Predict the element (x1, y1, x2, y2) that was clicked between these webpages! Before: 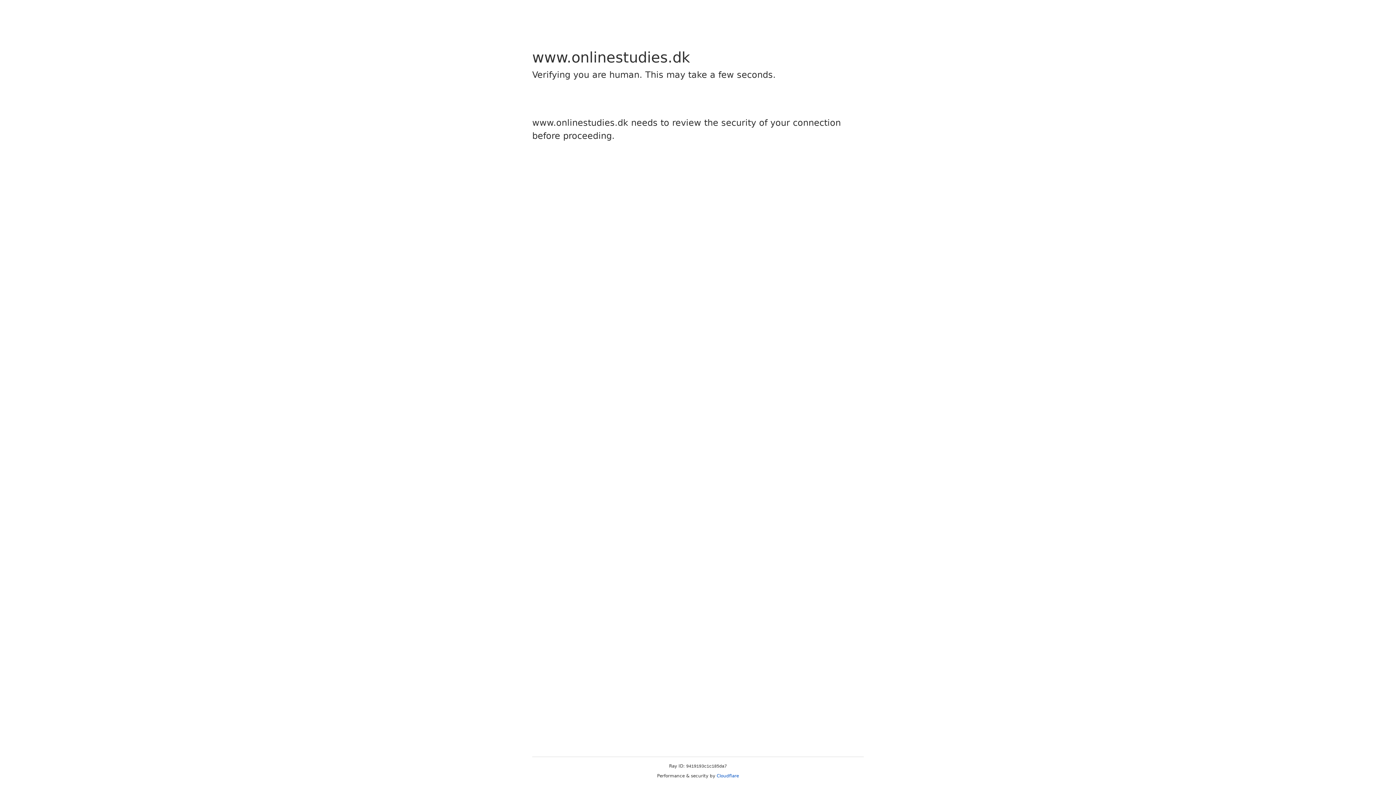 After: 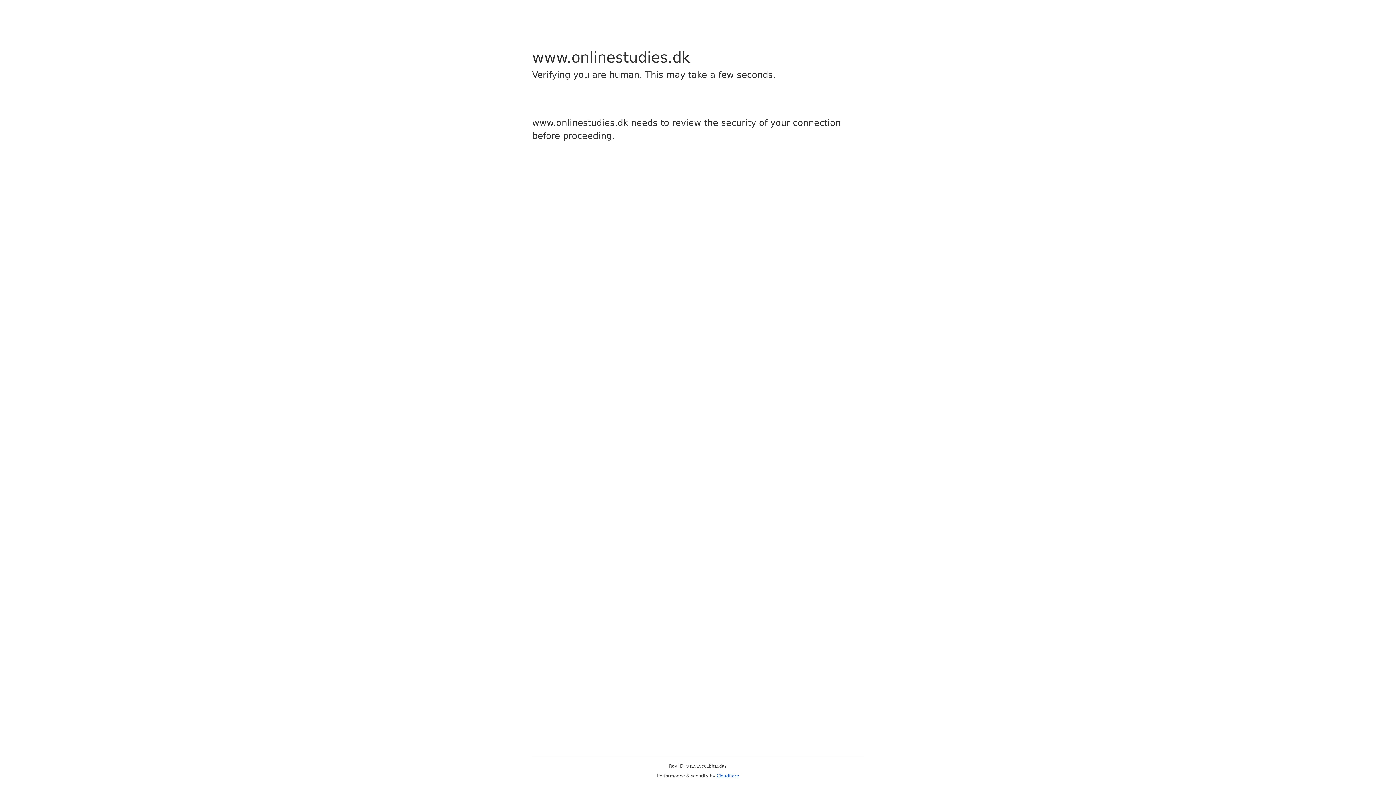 Action: label: Cloudflare bbox: (716, 773, 739, 778)